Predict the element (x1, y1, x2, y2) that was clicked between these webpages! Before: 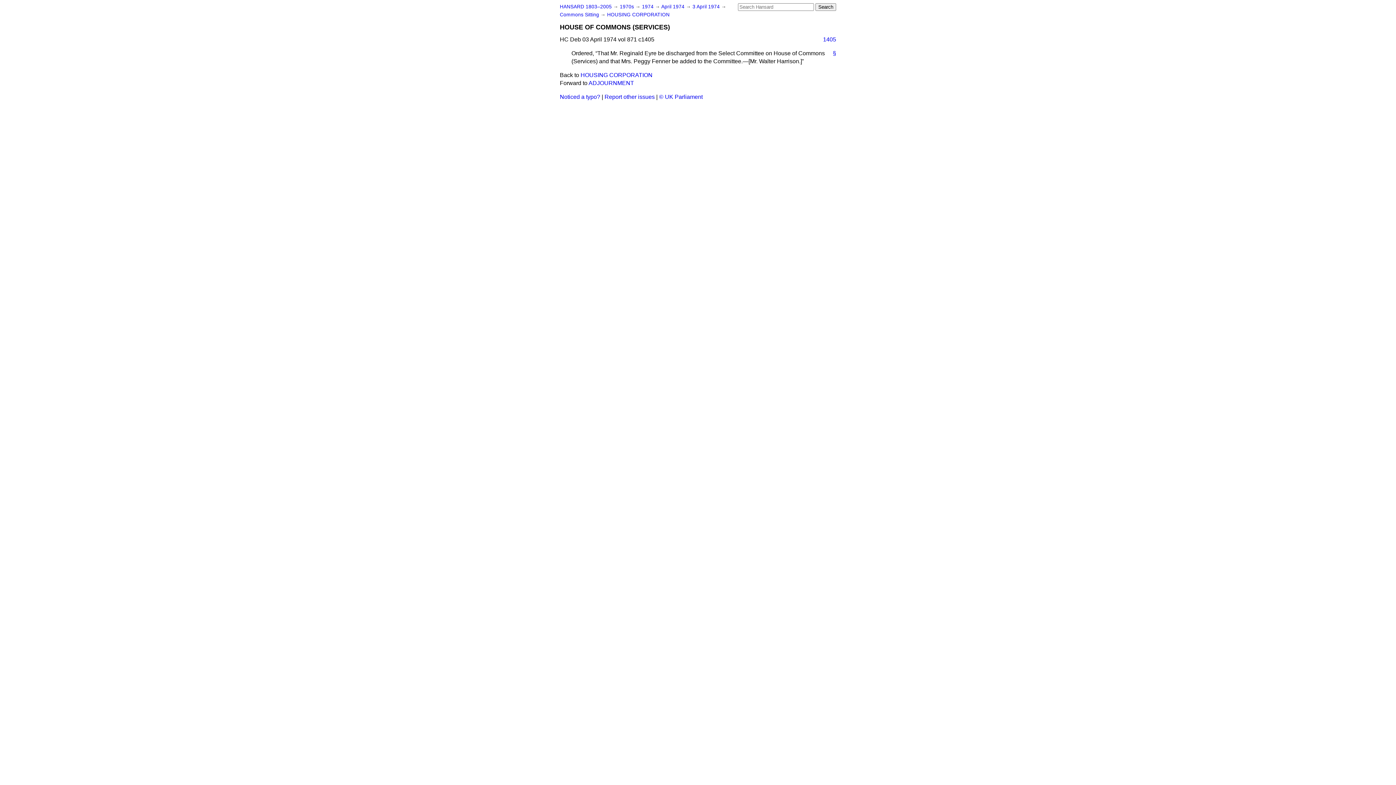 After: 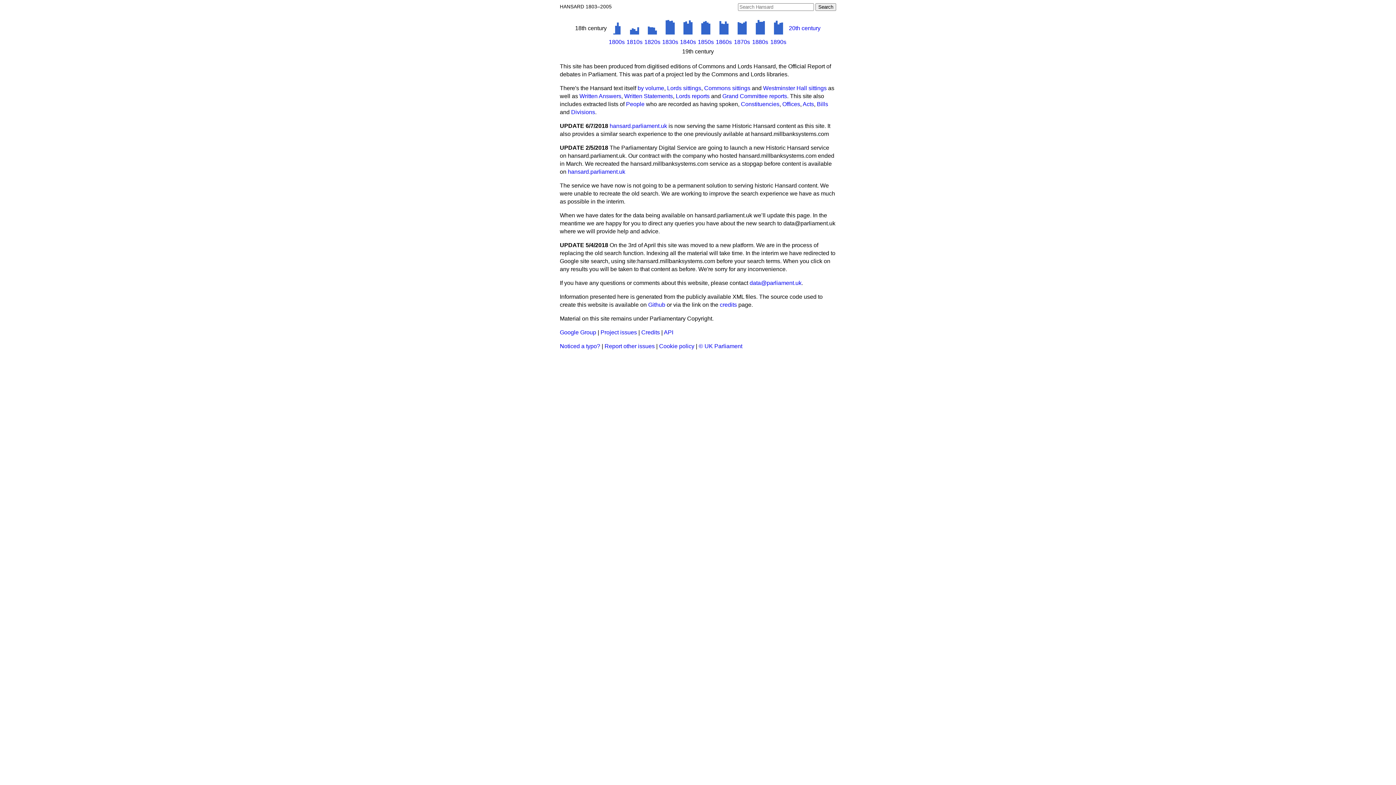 Action: label: HANSARD 1803–2005 bbox: (560, 4, 612, 9)